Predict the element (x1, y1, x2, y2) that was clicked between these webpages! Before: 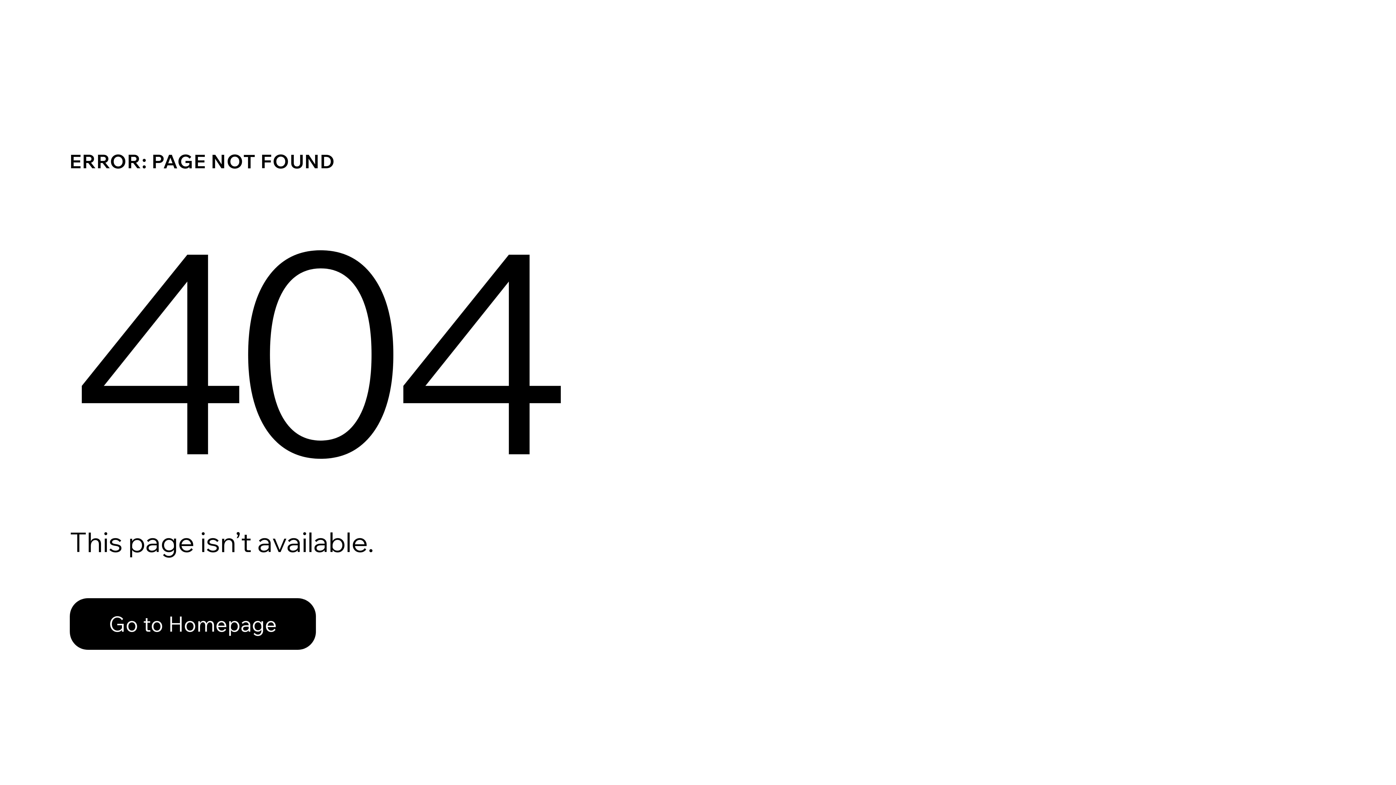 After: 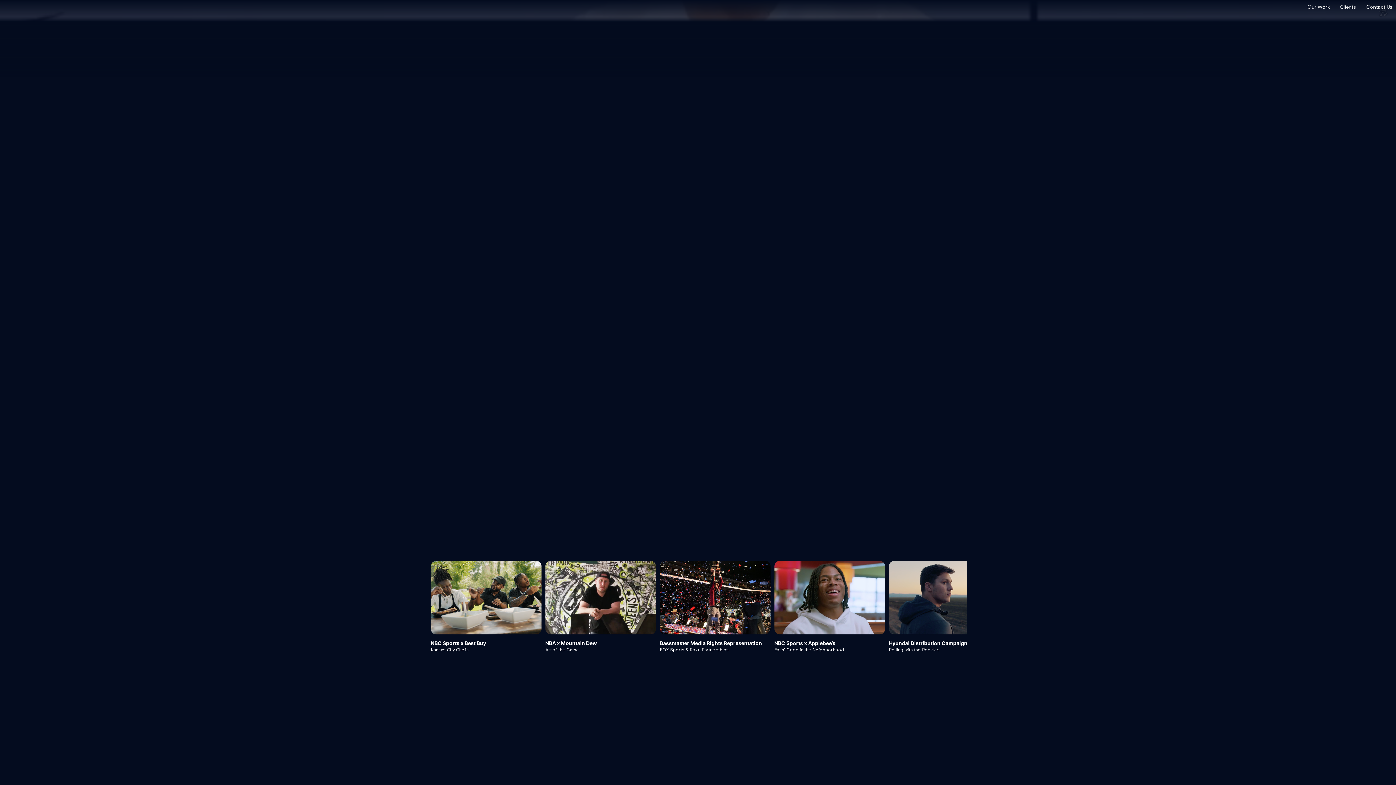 Action: label: Go to Homepage bbox: (69, 598, 316, 650)